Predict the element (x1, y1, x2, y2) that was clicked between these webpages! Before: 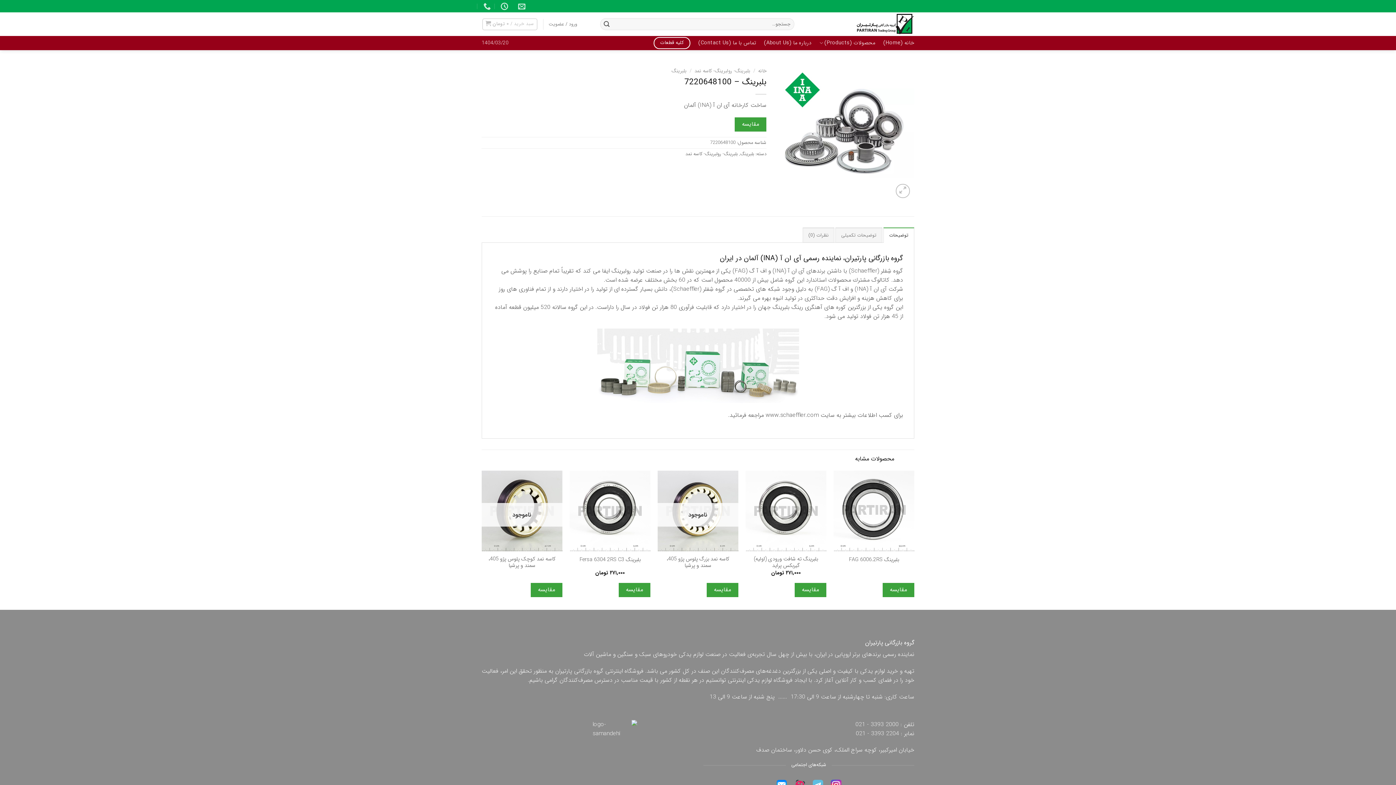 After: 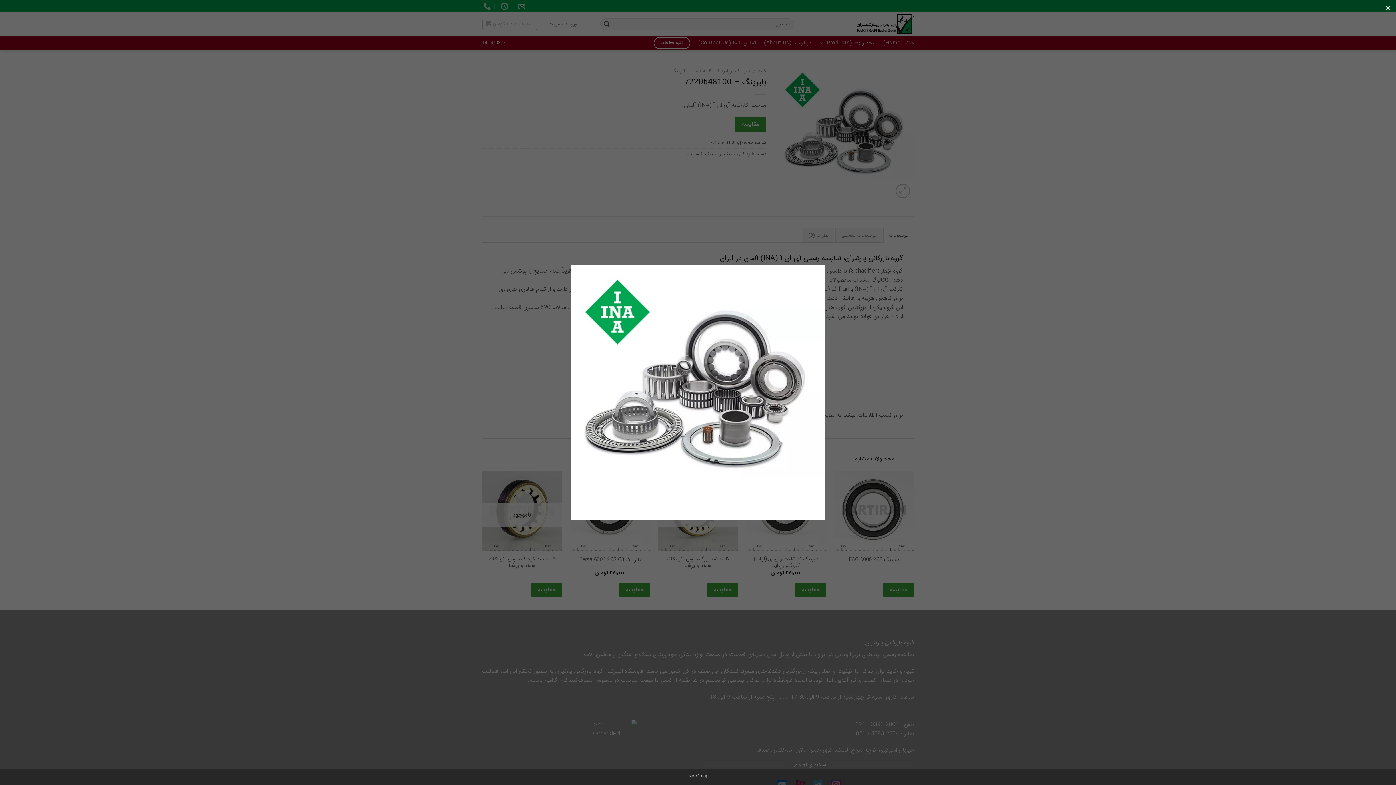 Action: bbox: (896, 183, 910, 198)